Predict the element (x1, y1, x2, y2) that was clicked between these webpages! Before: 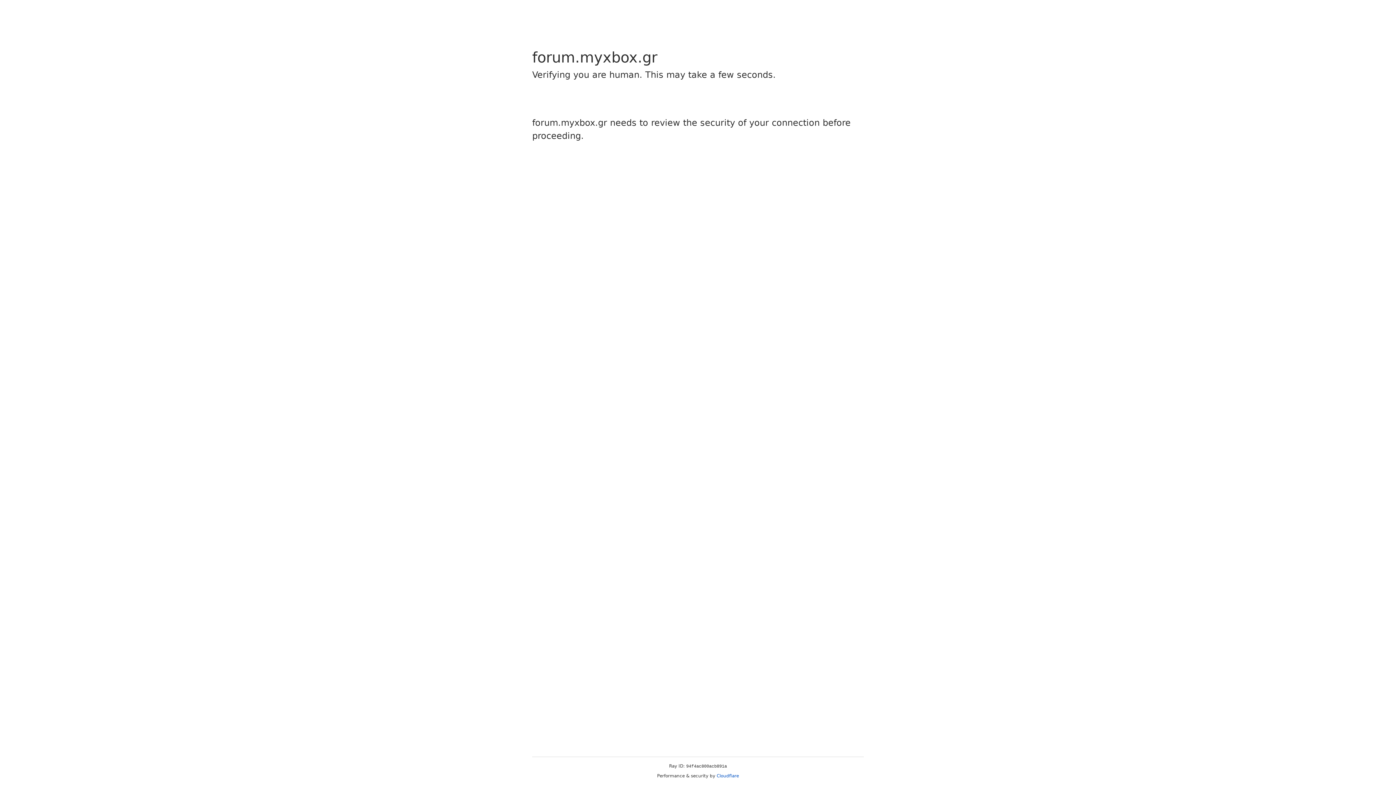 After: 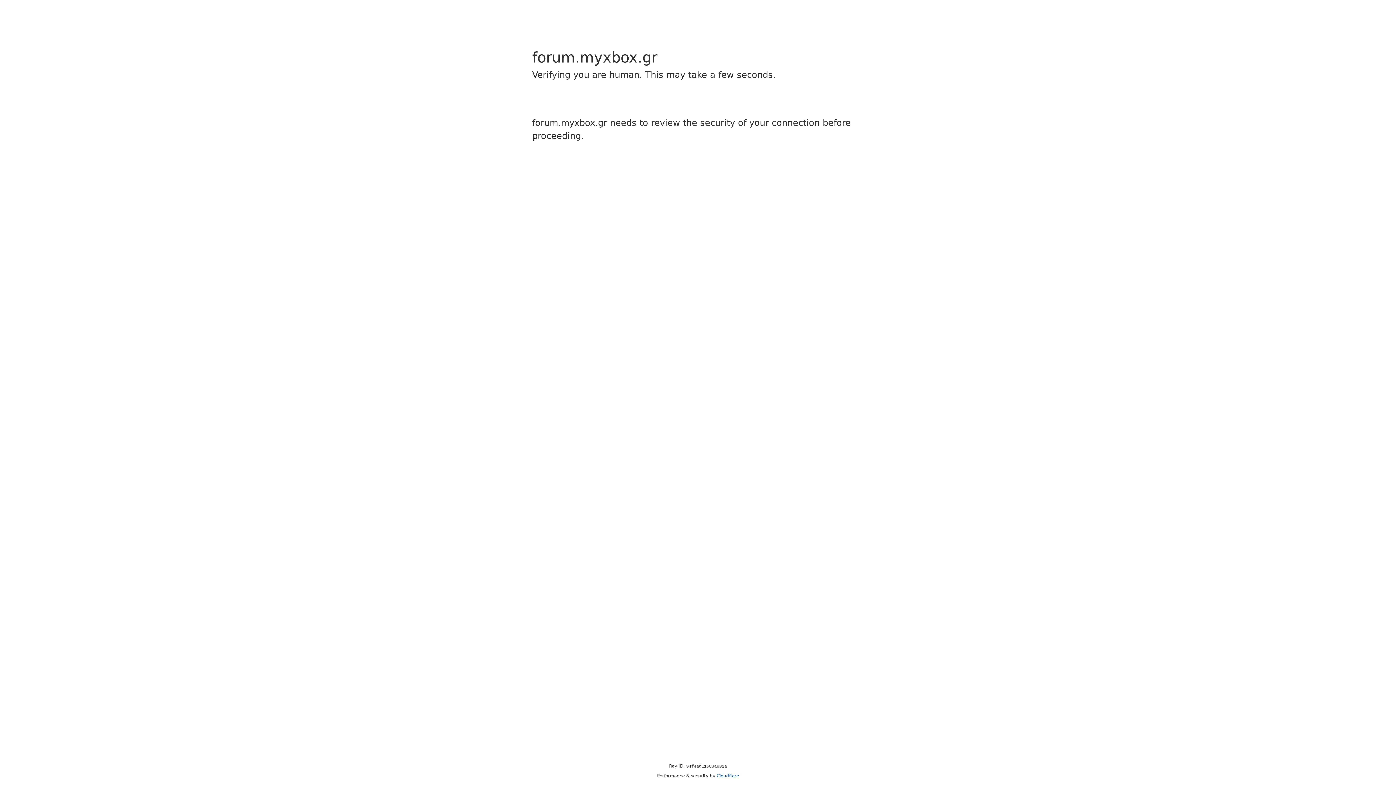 Action: label: Cloudflare bbox: (716, 773, 739, 778)